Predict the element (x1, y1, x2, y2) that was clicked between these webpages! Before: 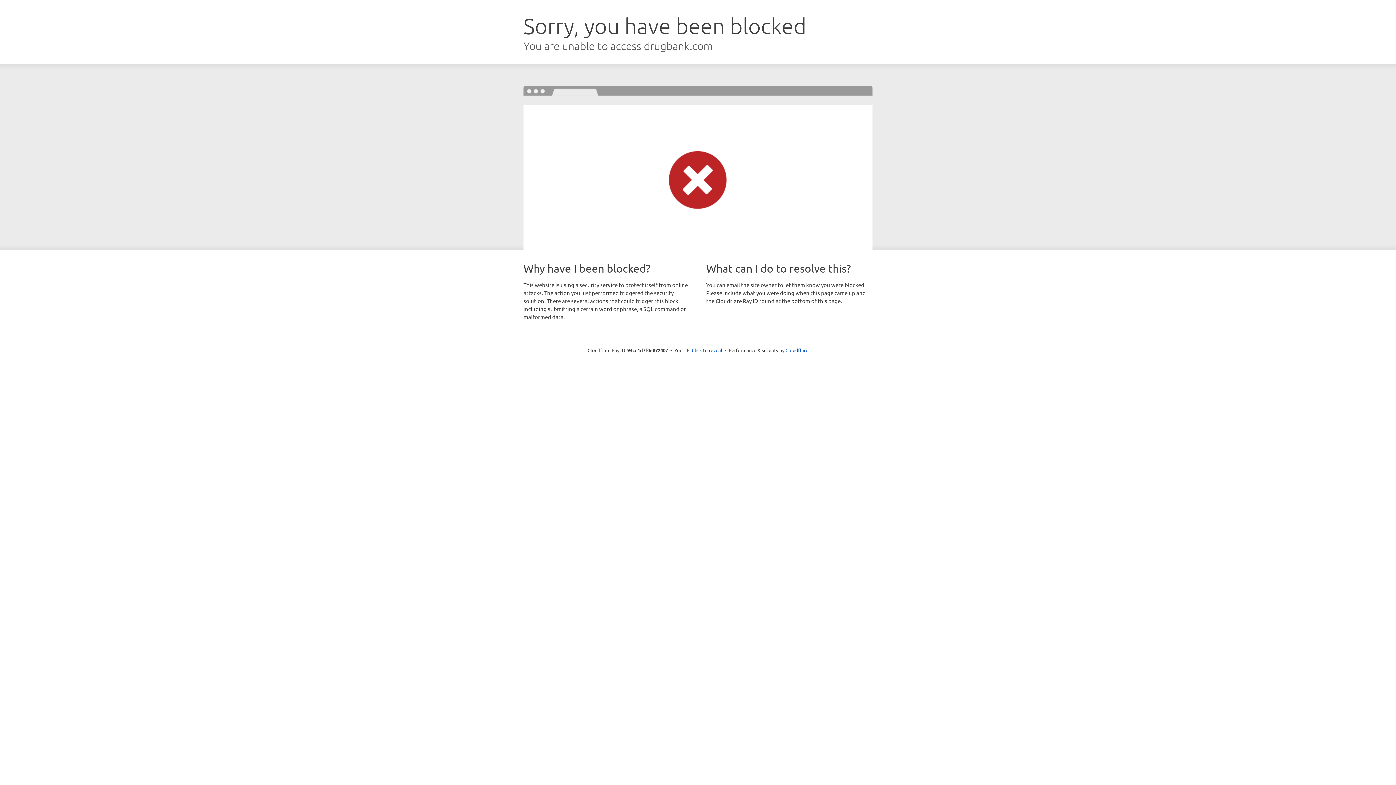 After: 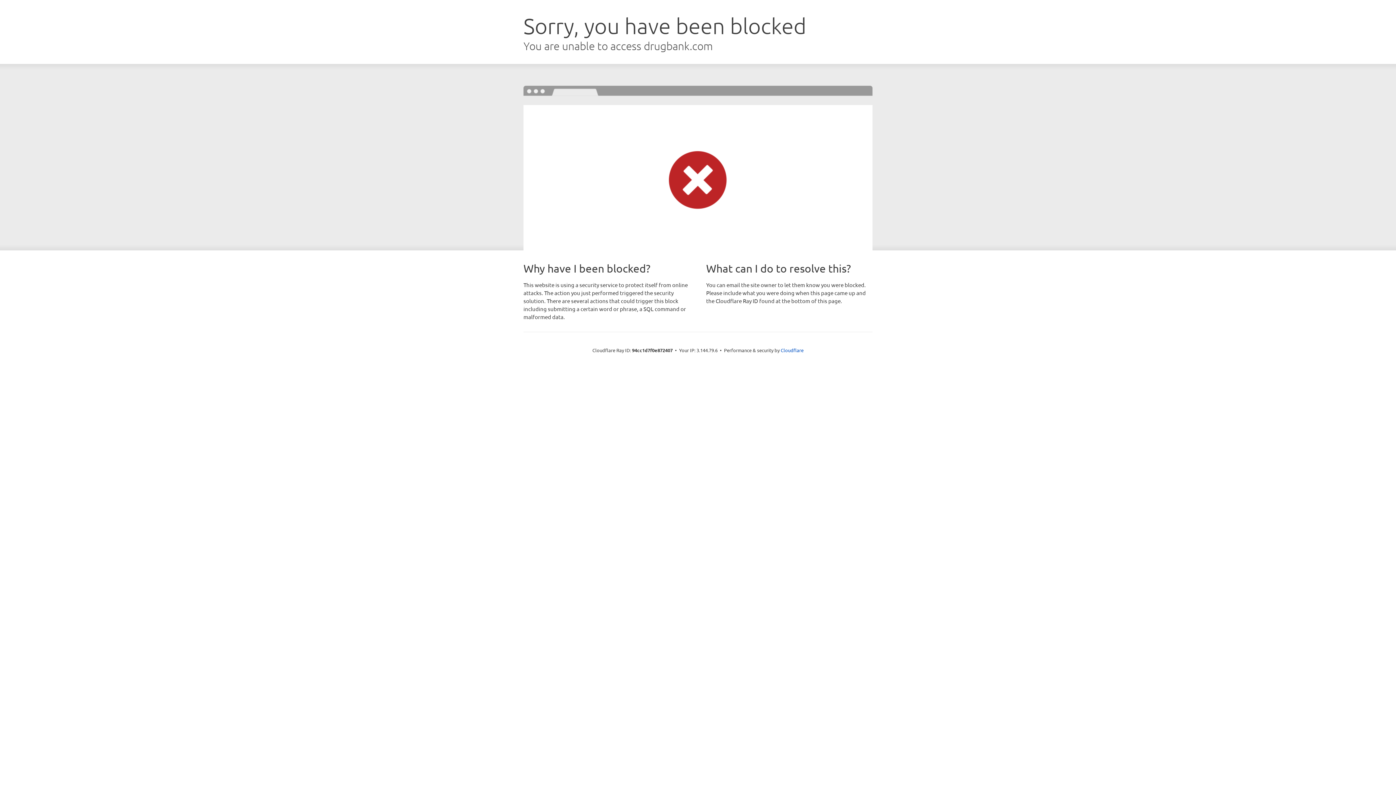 Action: bbox: (692, 346, 722, 353) label: Click to reveal